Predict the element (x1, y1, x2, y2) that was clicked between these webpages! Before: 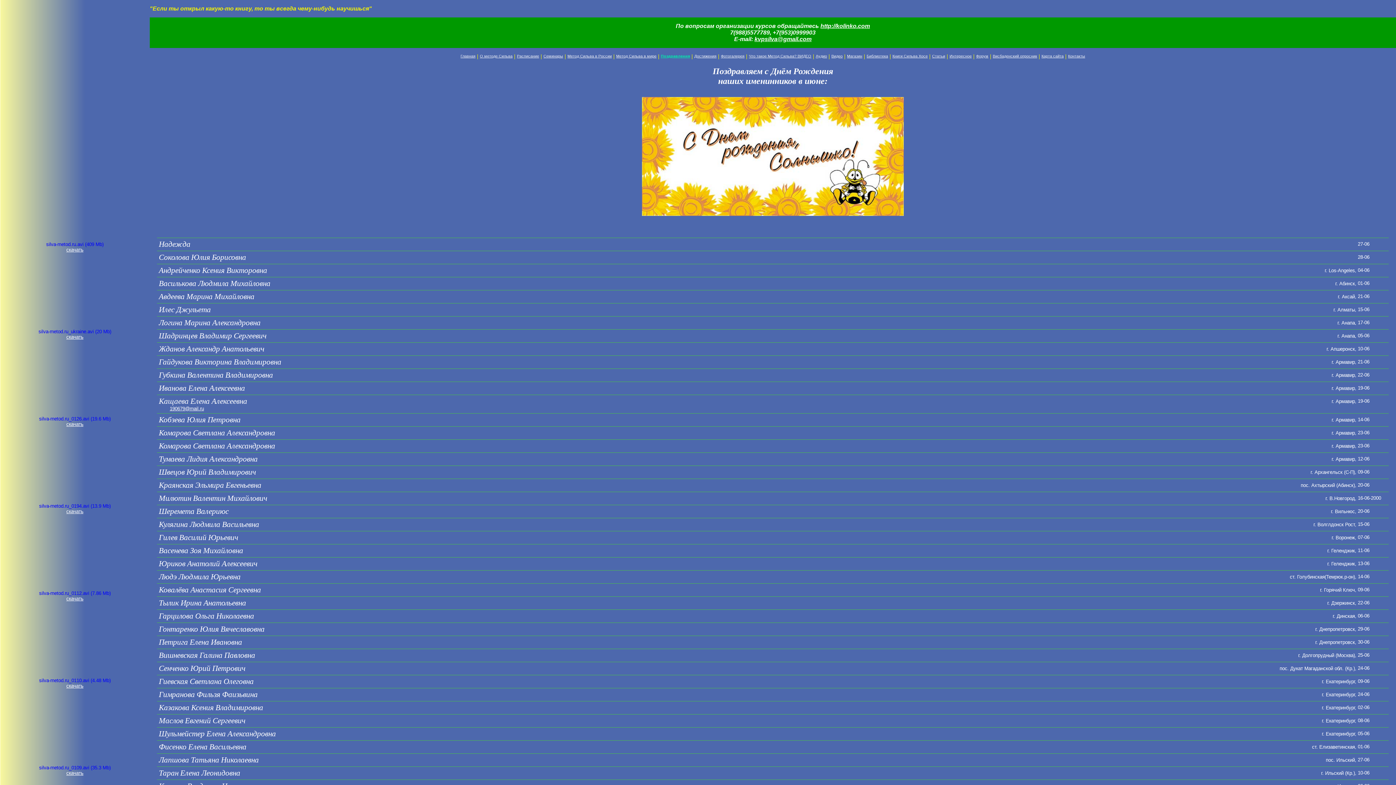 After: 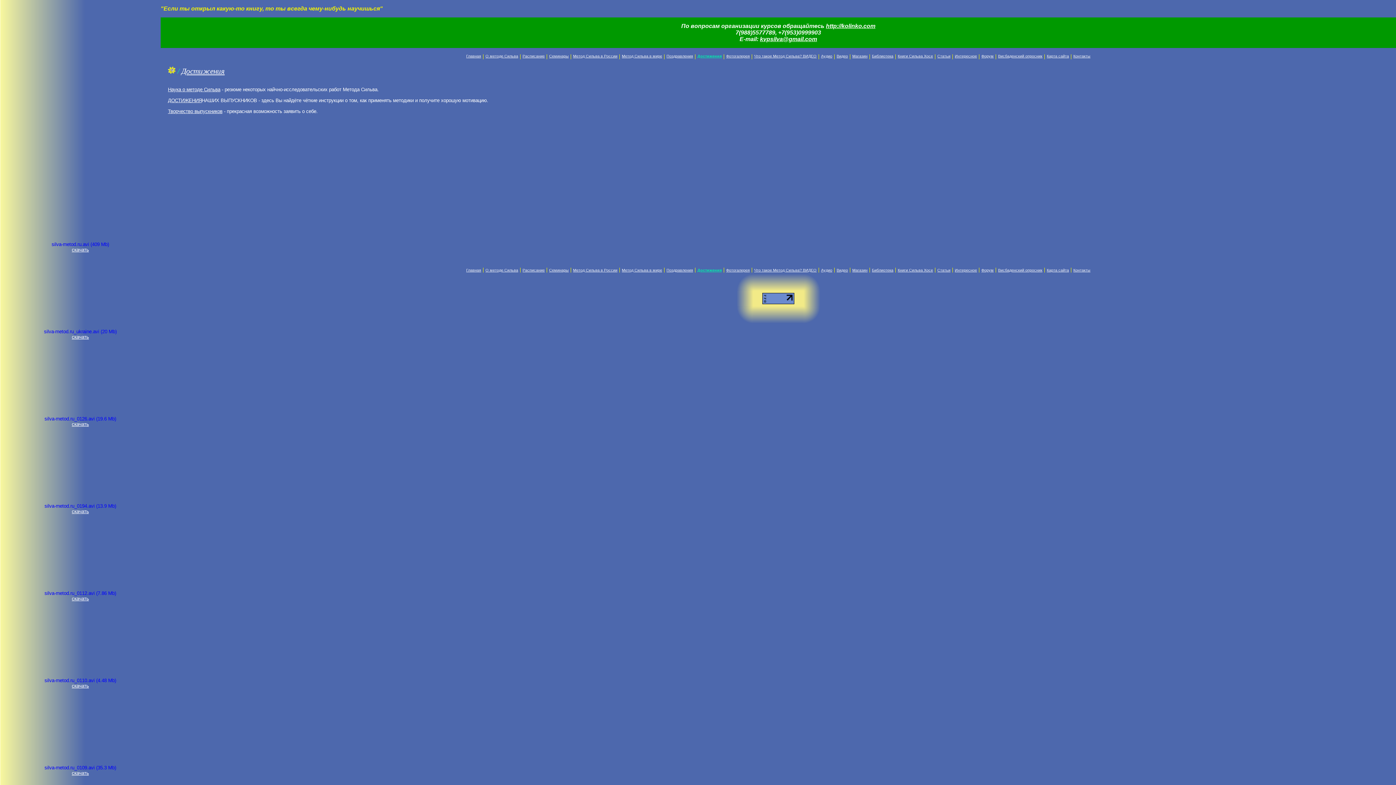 Action: bbox: (694, 53, 716, 58) label: Достижения